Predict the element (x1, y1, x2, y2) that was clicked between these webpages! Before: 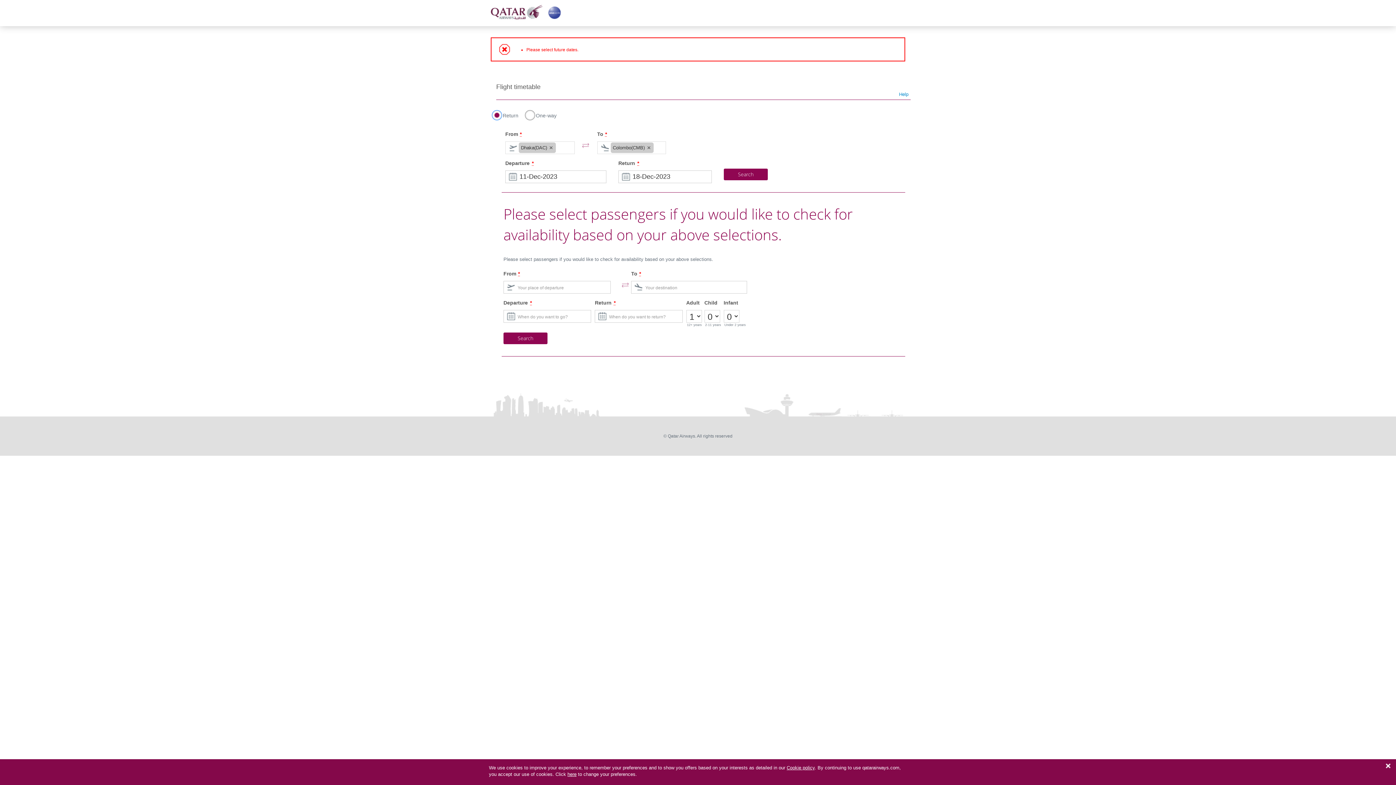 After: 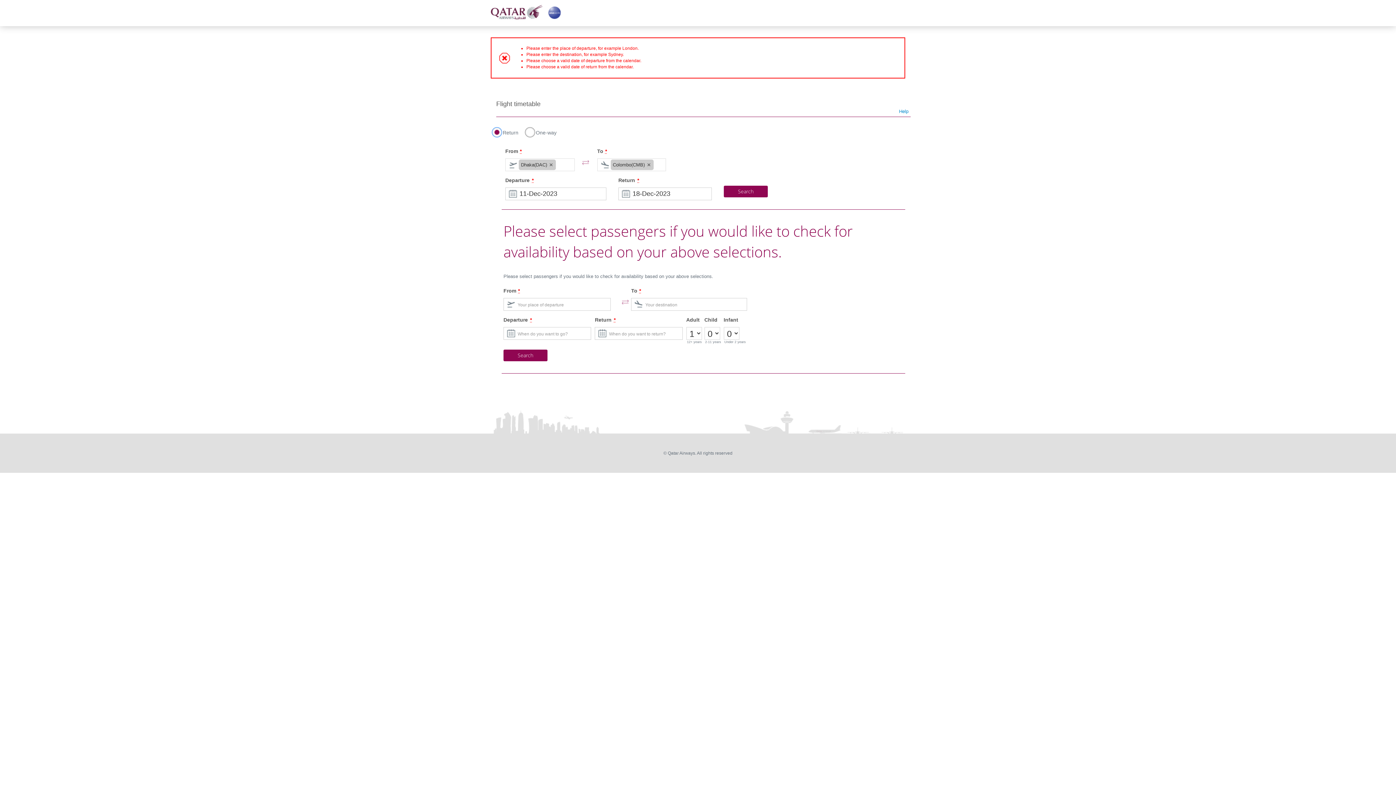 Action: bbox: (503, 332, 548, 344) label: Search